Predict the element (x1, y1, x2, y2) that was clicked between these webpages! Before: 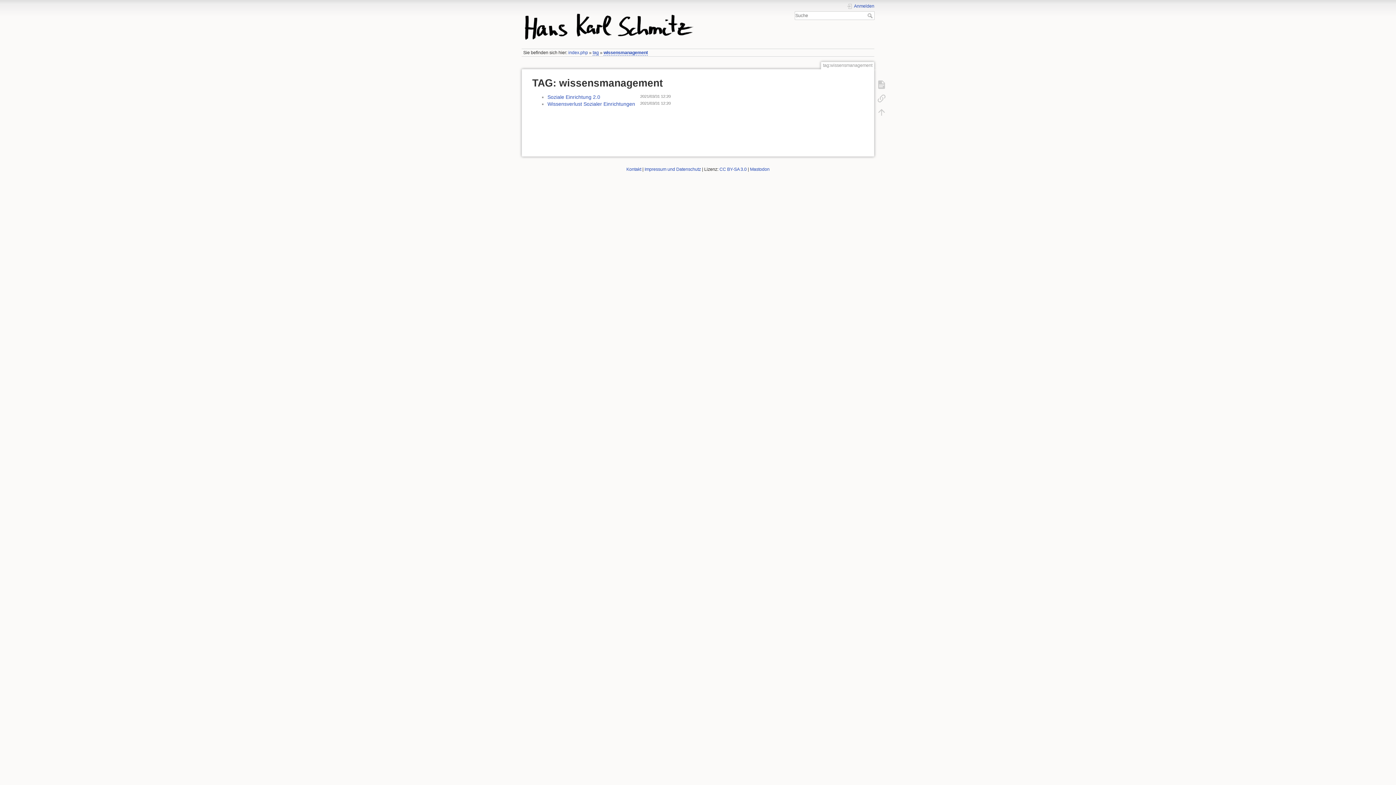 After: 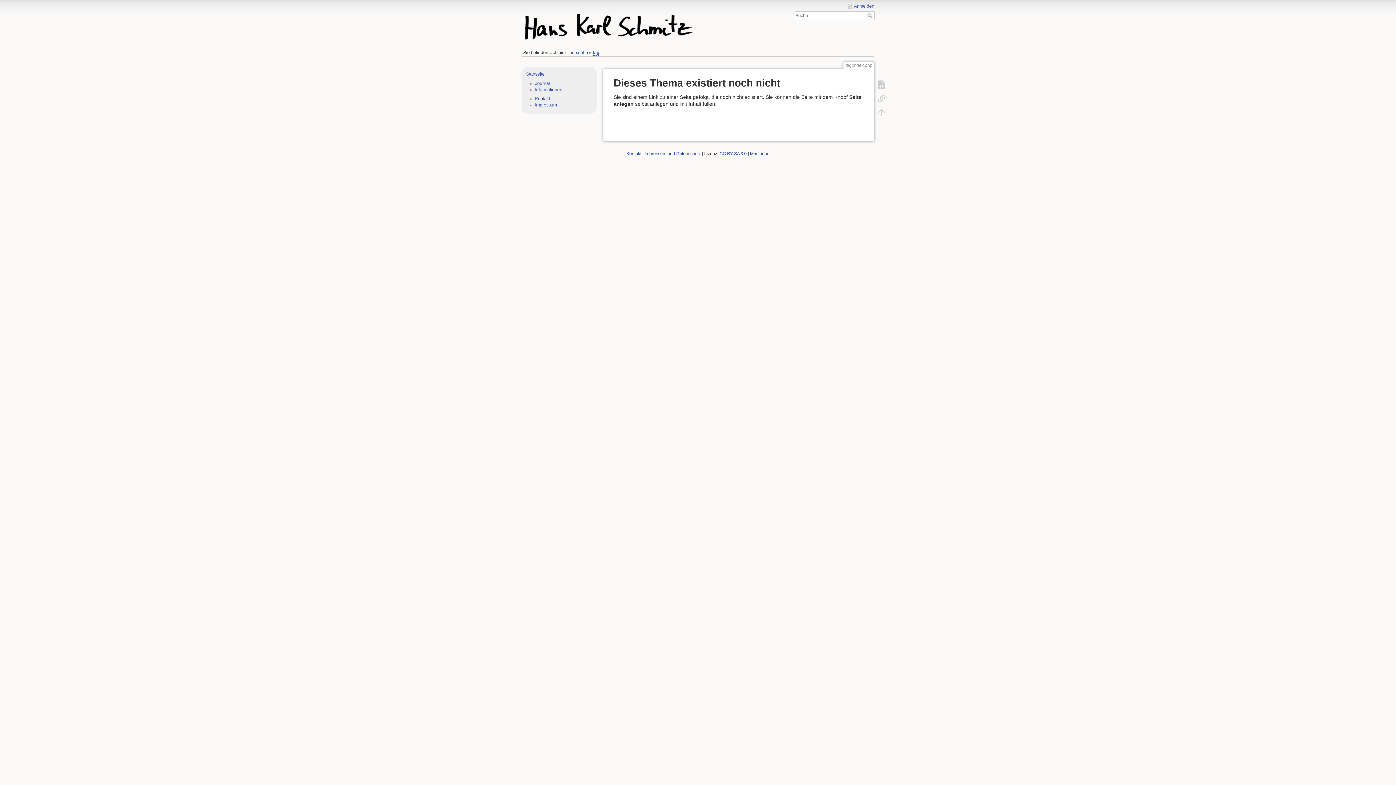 Action: label: tag bbox: (592, 50, 599, 55)